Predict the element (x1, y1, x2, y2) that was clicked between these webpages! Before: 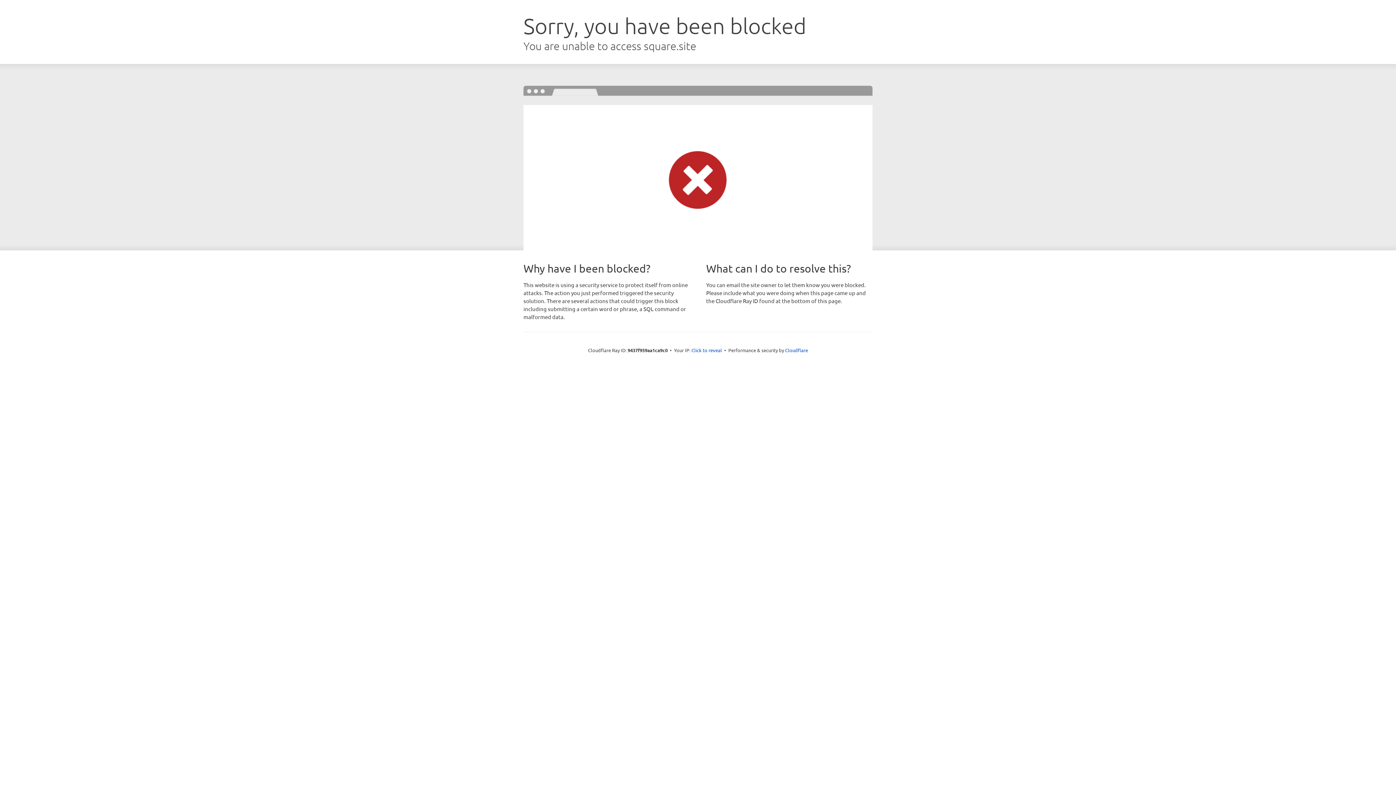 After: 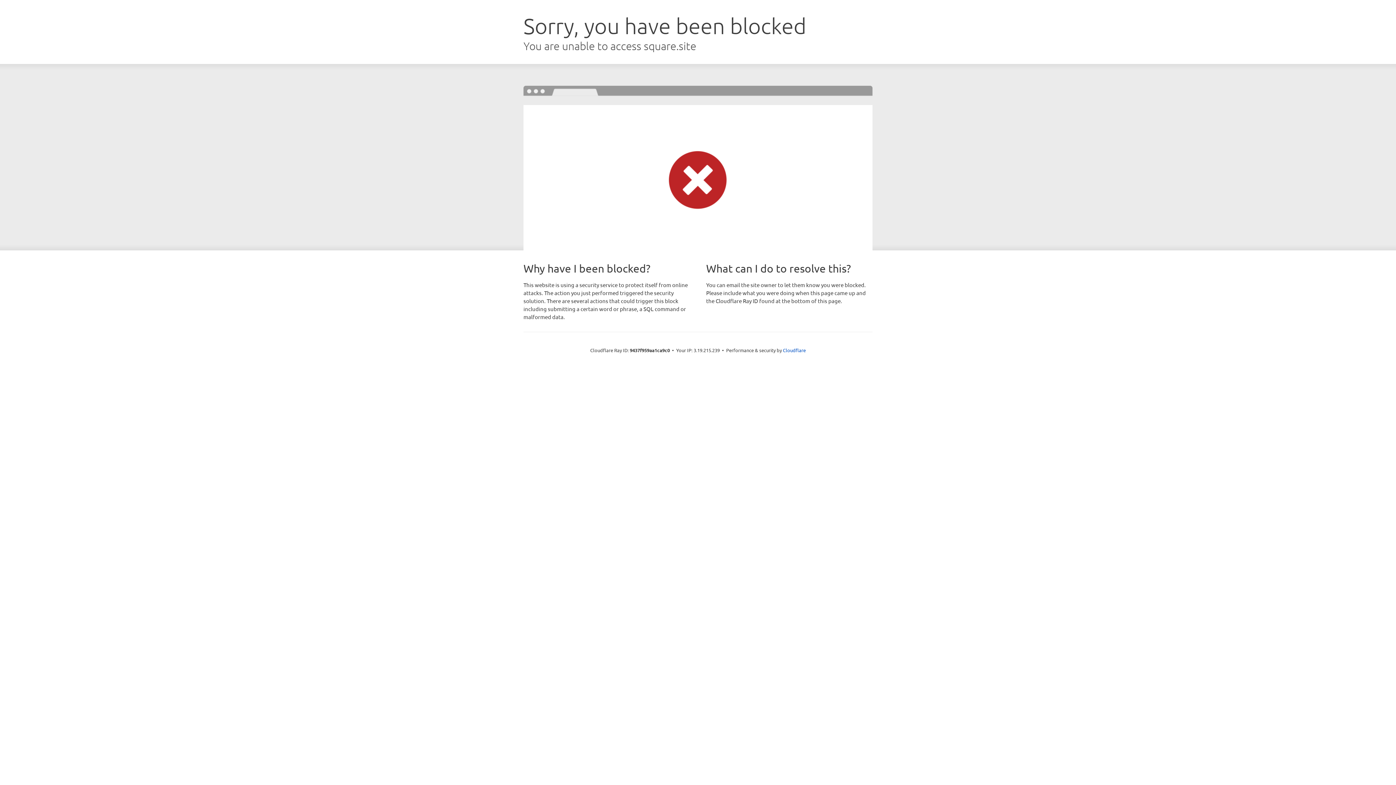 Action: bbox: (691, 346, 722, 353) label: Click to reveal